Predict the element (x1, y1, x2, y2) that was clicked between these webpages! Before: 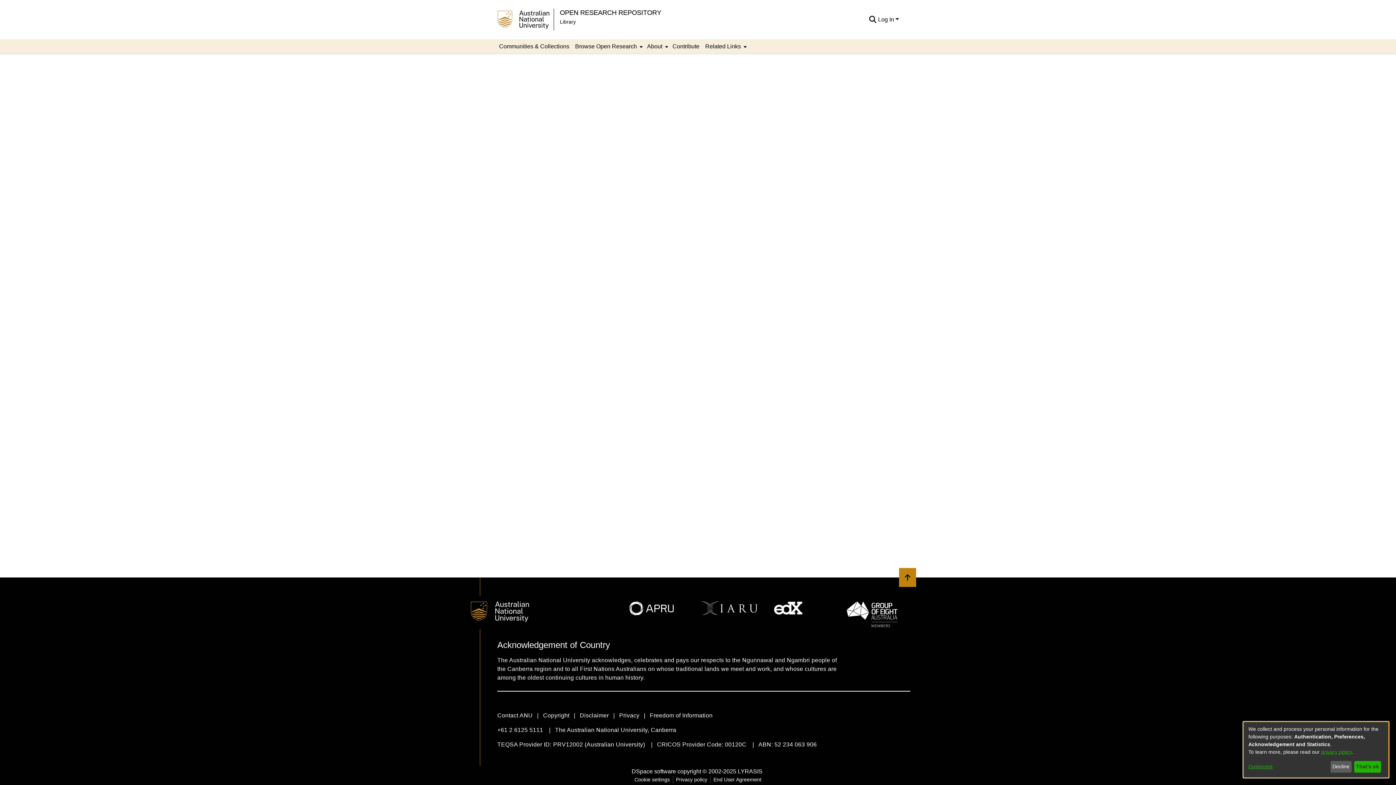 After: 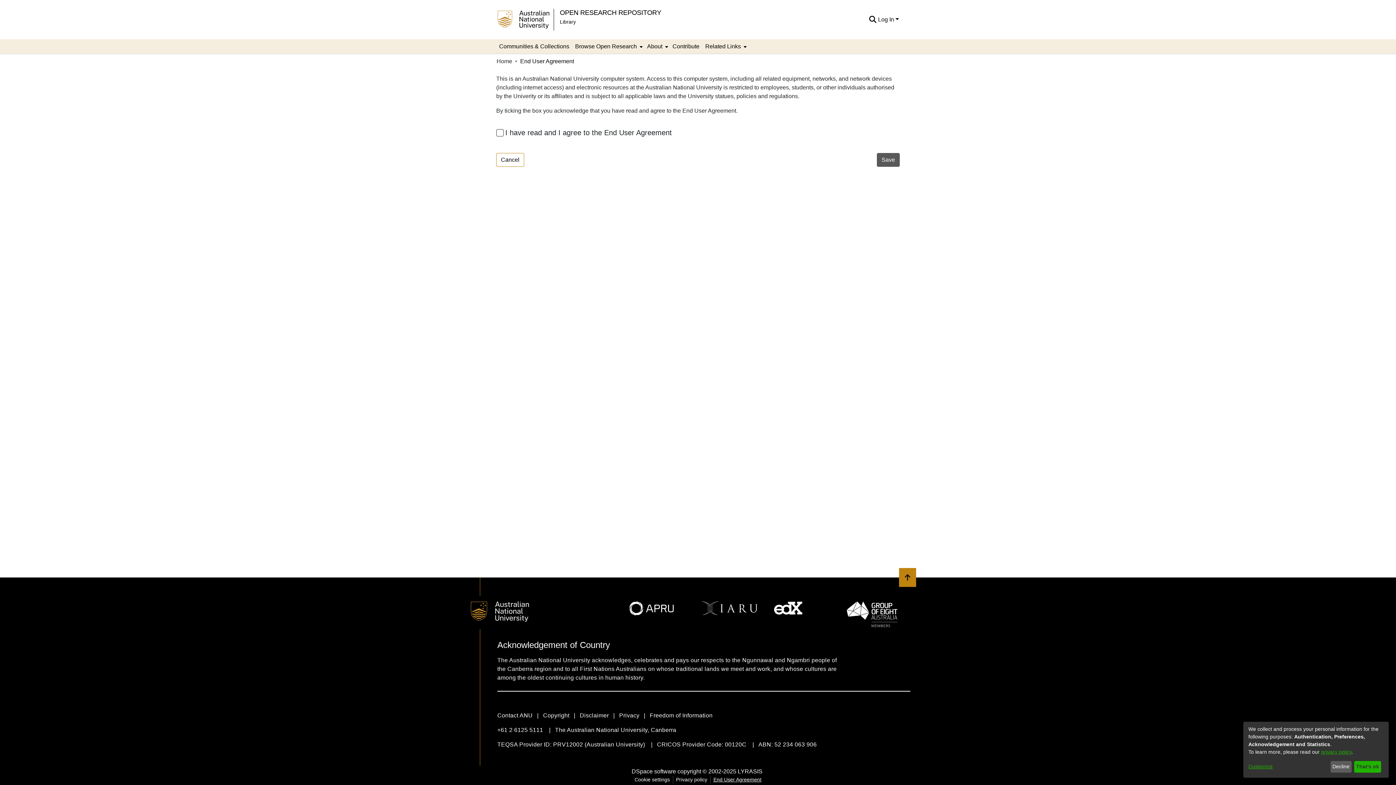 Action: bbox: (710, 776, 764, 784) label: End User Agreement